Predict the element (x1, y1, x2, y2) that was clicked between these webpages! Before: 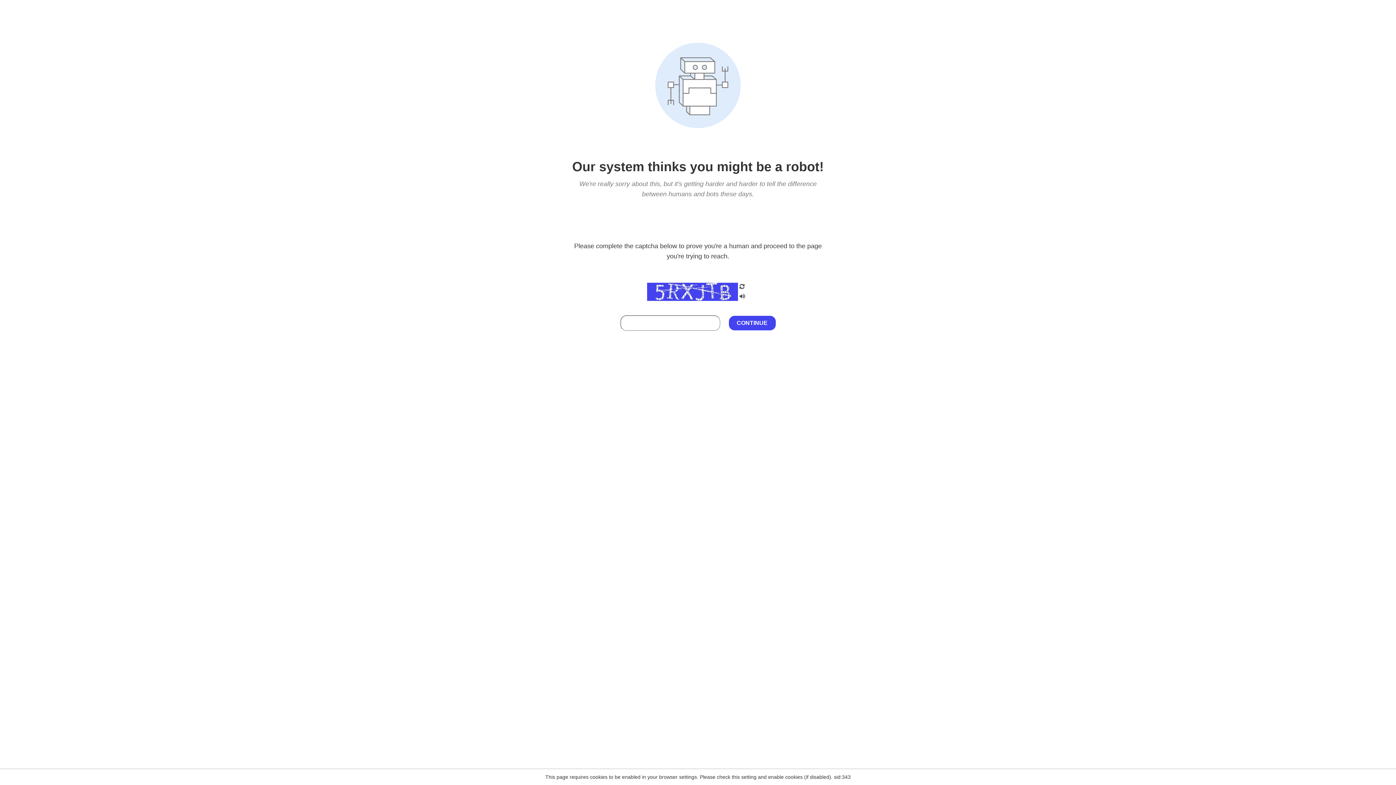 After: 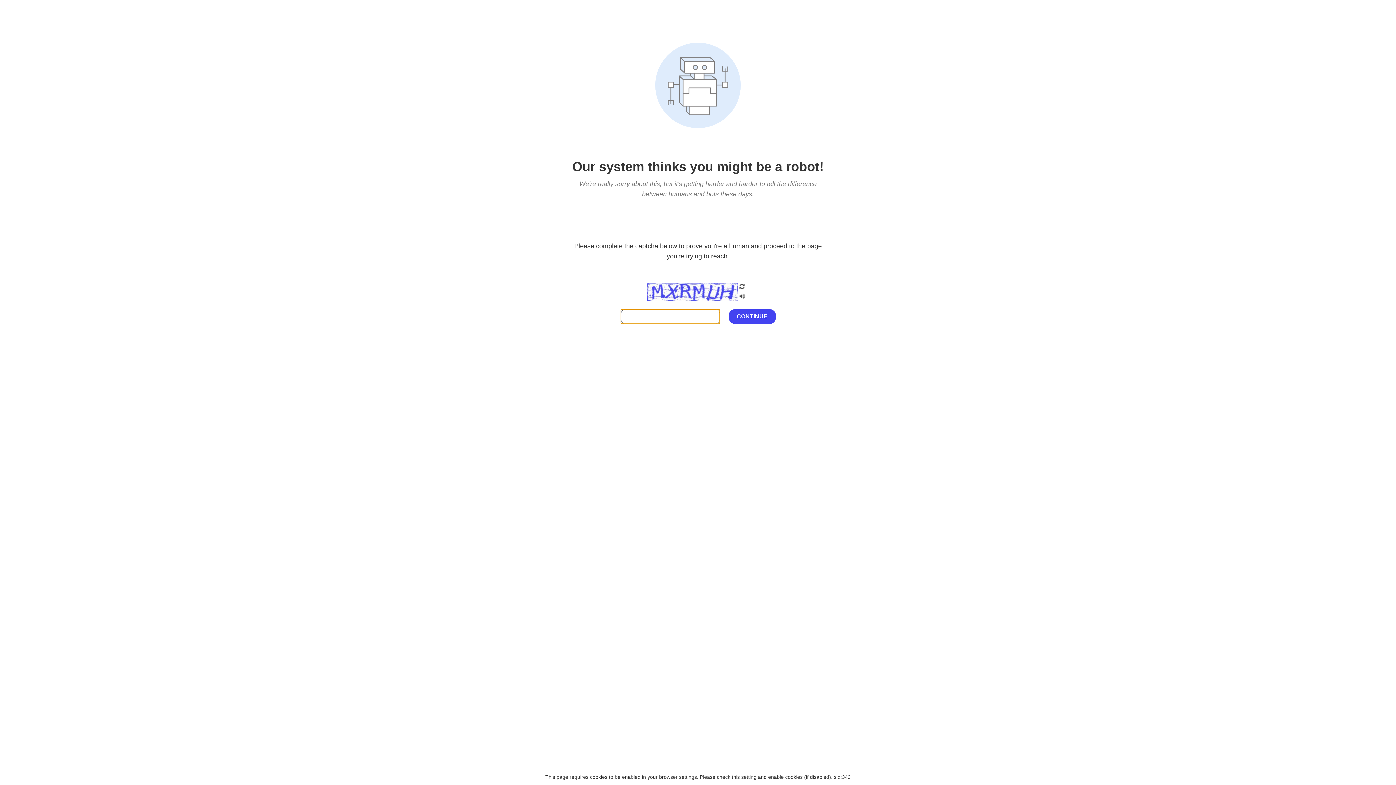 Action: bbox: (738, 200, 746, 210)